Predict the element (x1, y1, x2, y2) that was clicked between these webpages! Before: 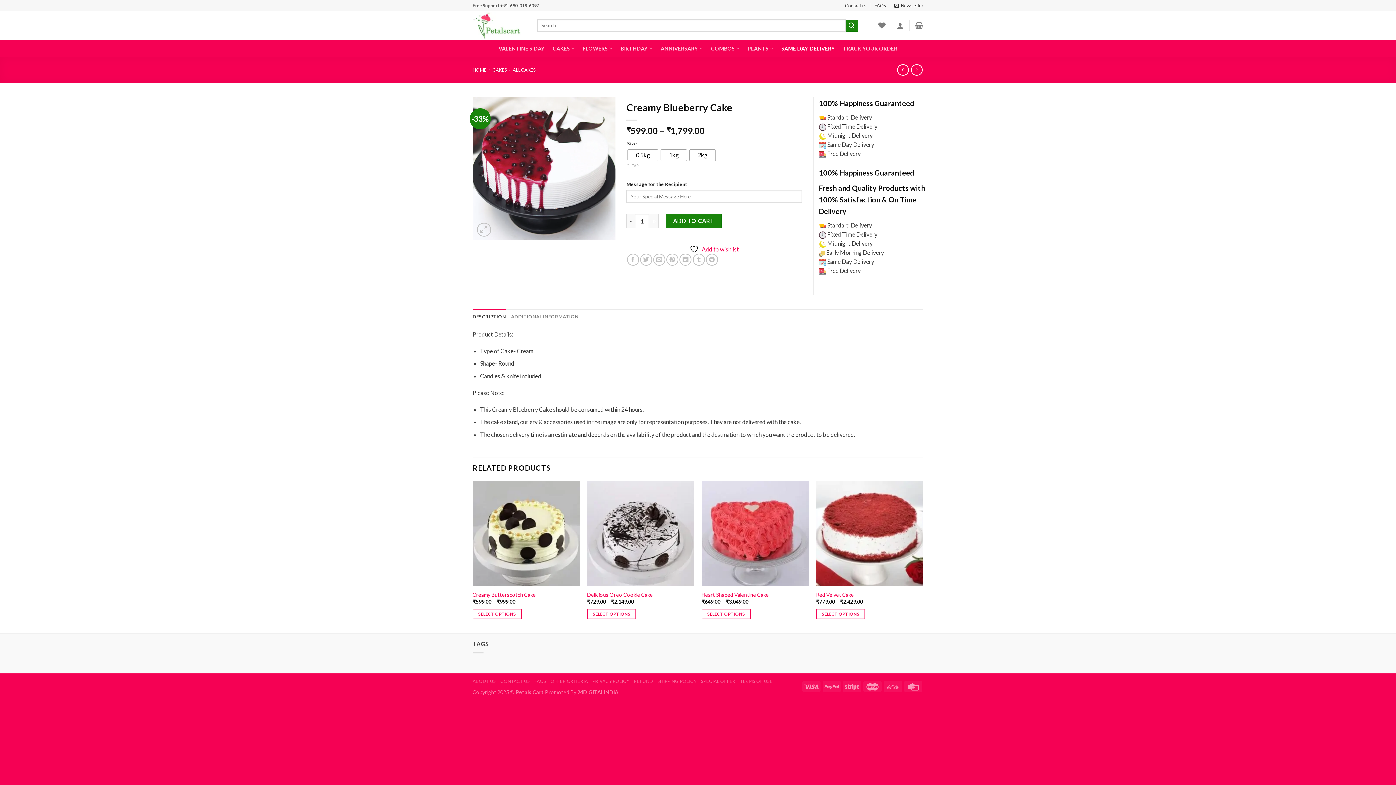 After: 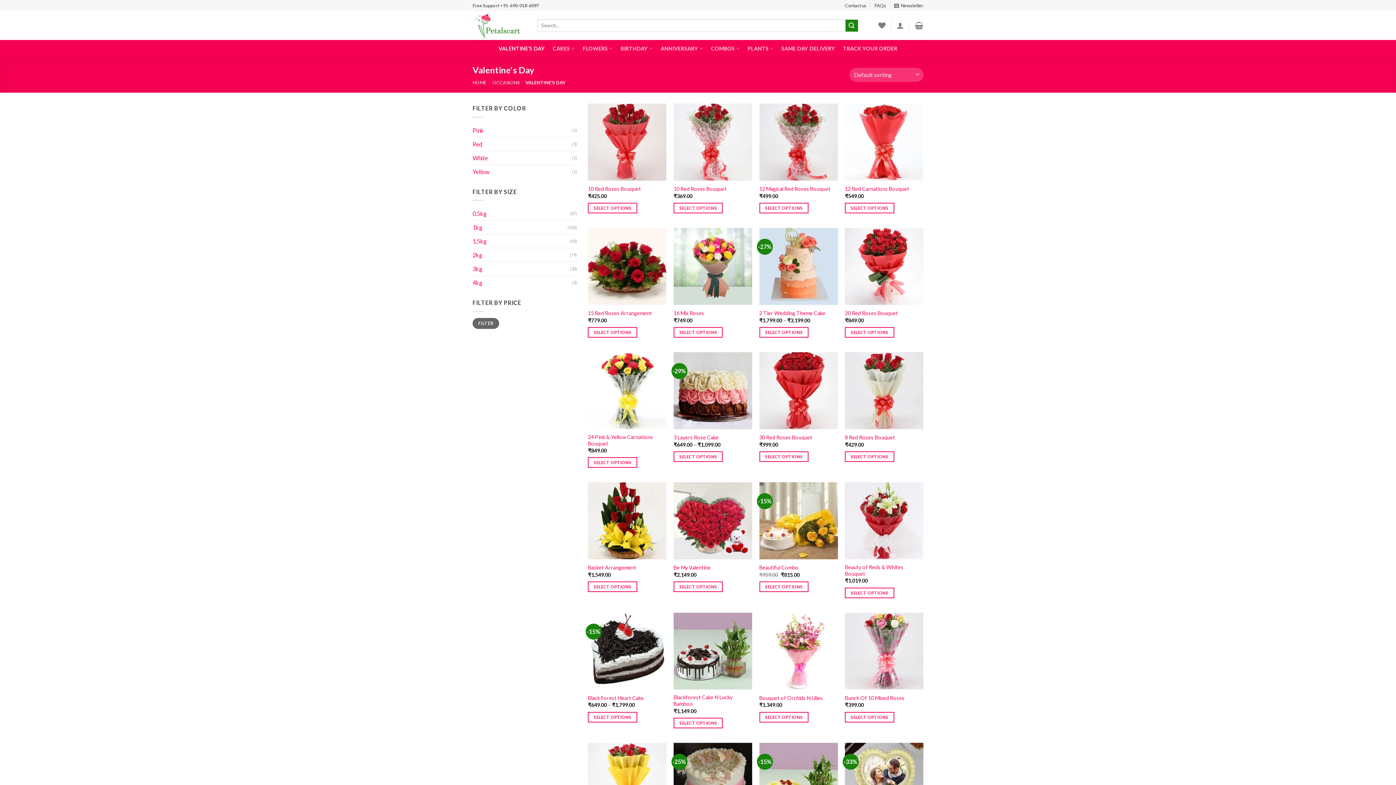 Action: bbox: (494, 40, 548, 57) label: VALENTINE’S DAY